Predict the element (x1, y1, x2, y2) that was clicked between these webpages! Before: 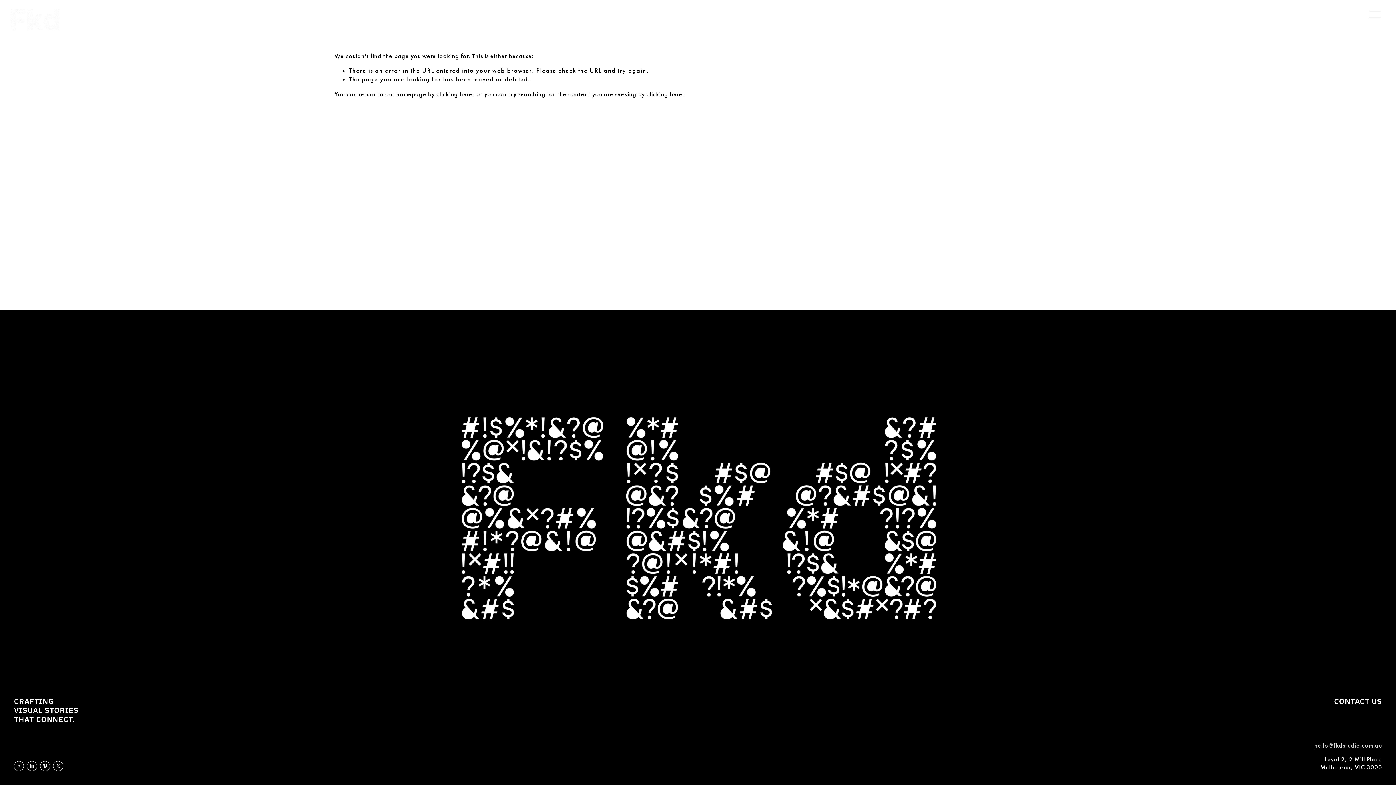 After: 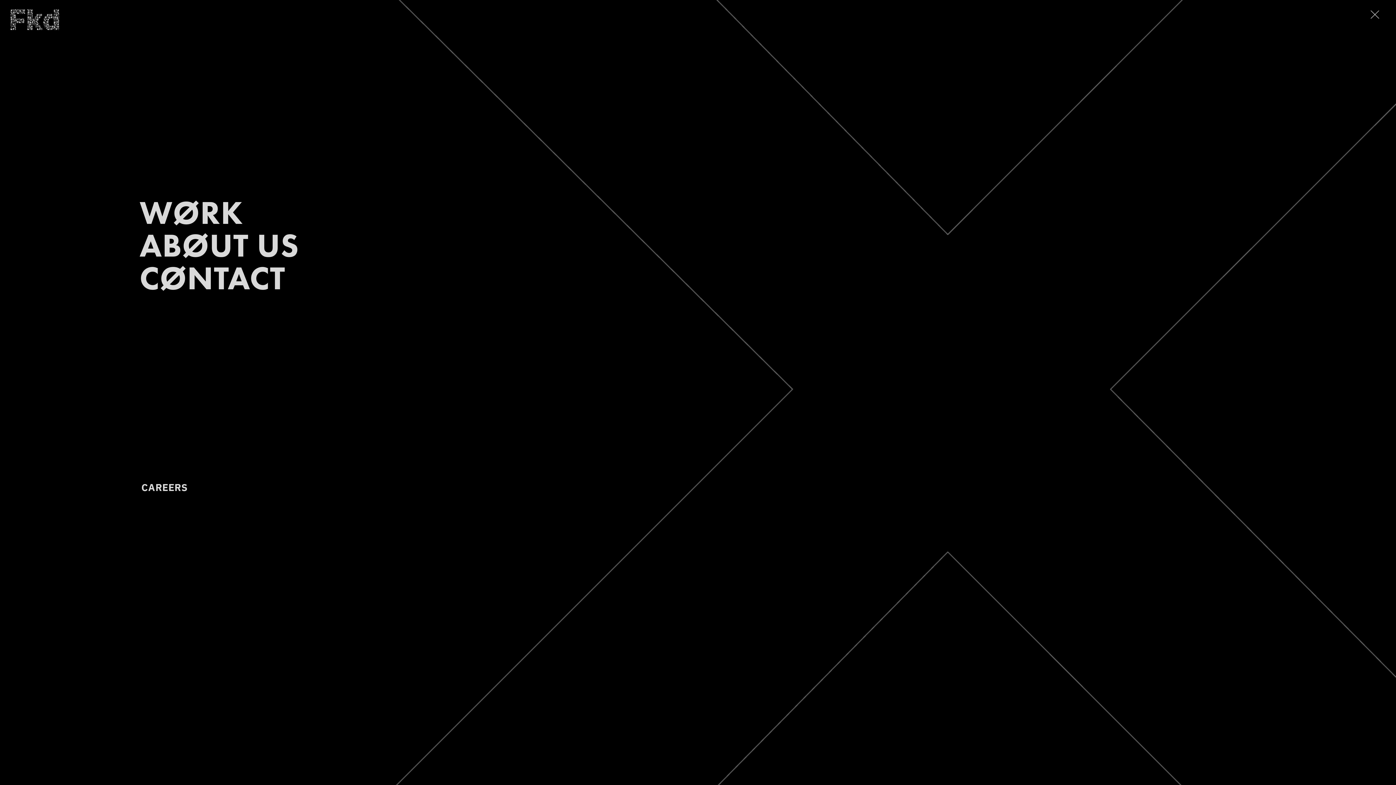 Action: bbox: (1367, 7, 1382, 21)